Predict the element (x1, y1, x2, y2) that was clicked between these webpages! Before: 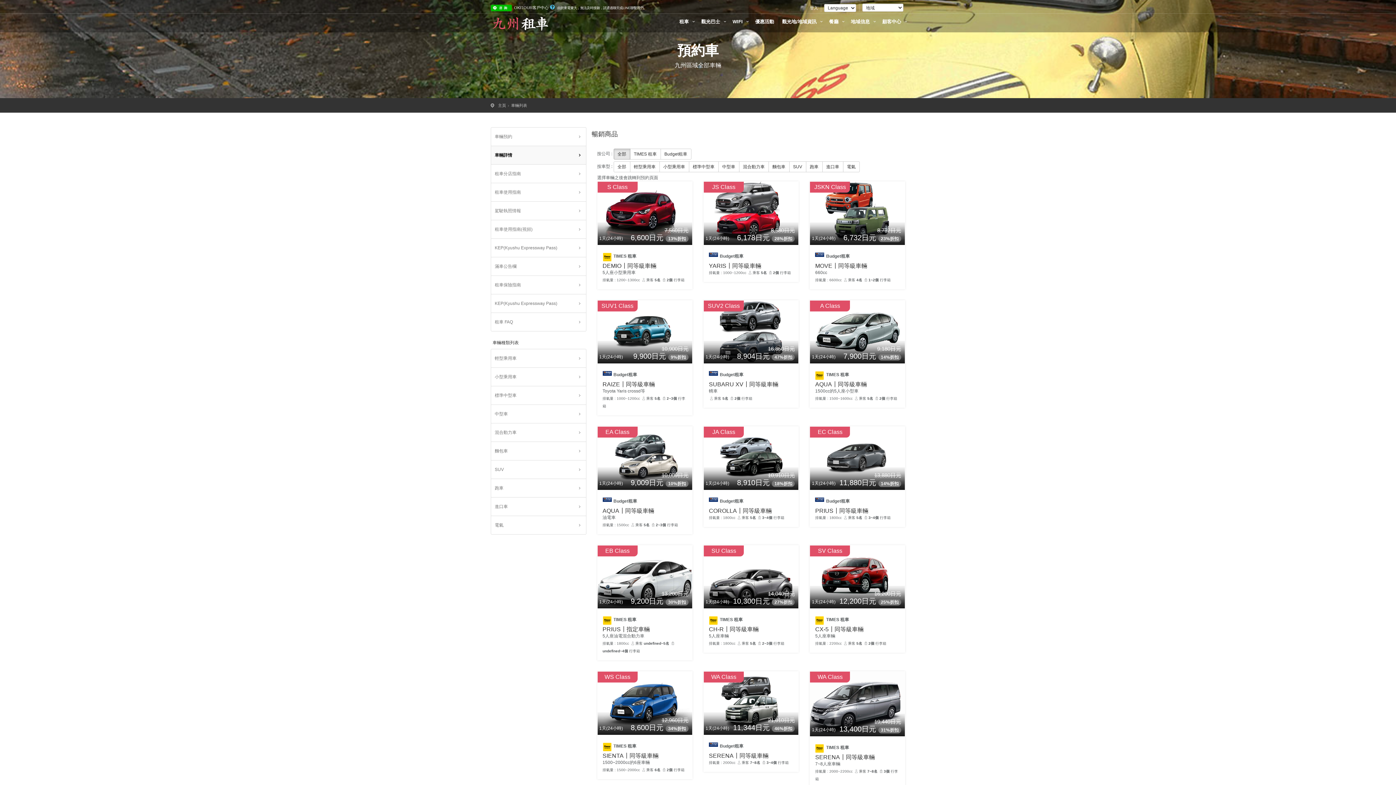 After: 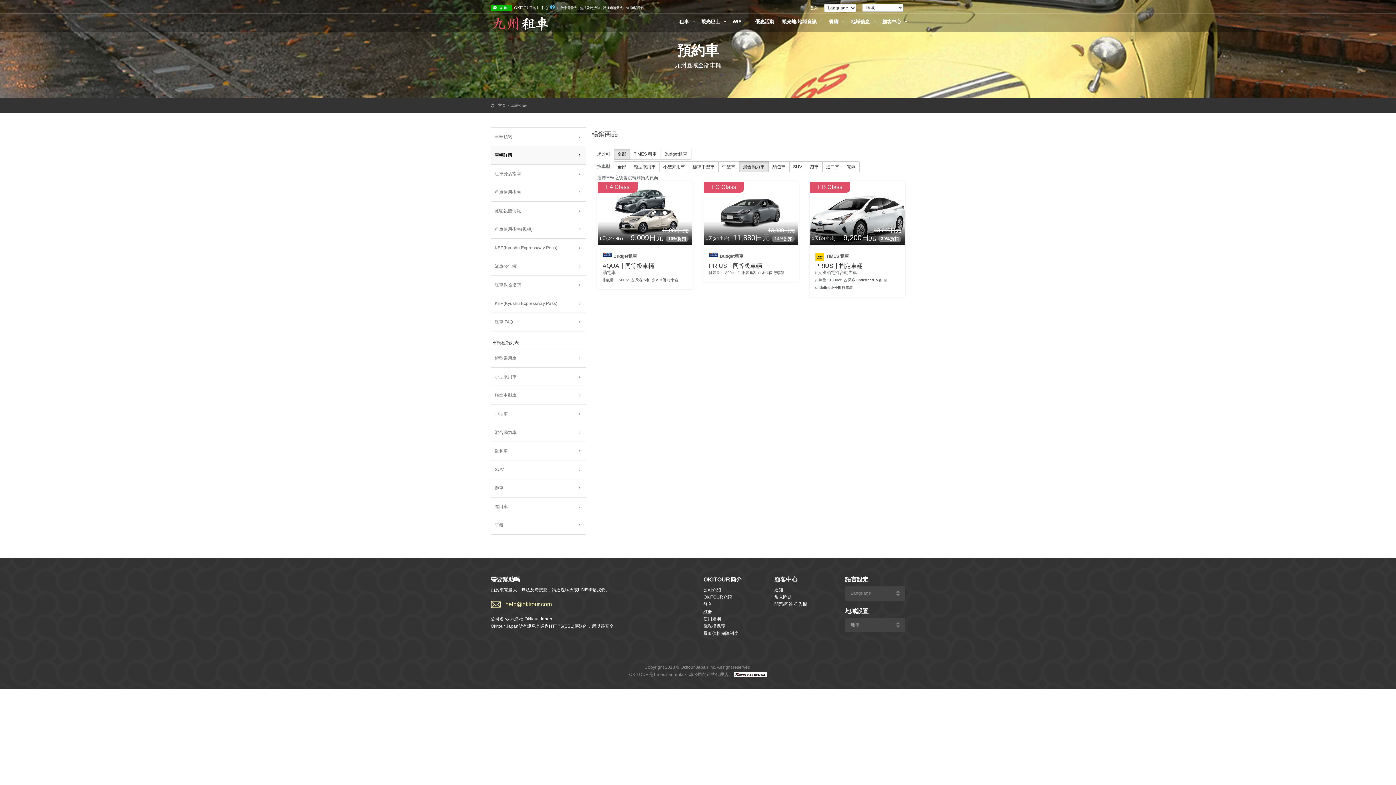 Action: bbox: (491, 423, 586, 441) label: 混合動力車